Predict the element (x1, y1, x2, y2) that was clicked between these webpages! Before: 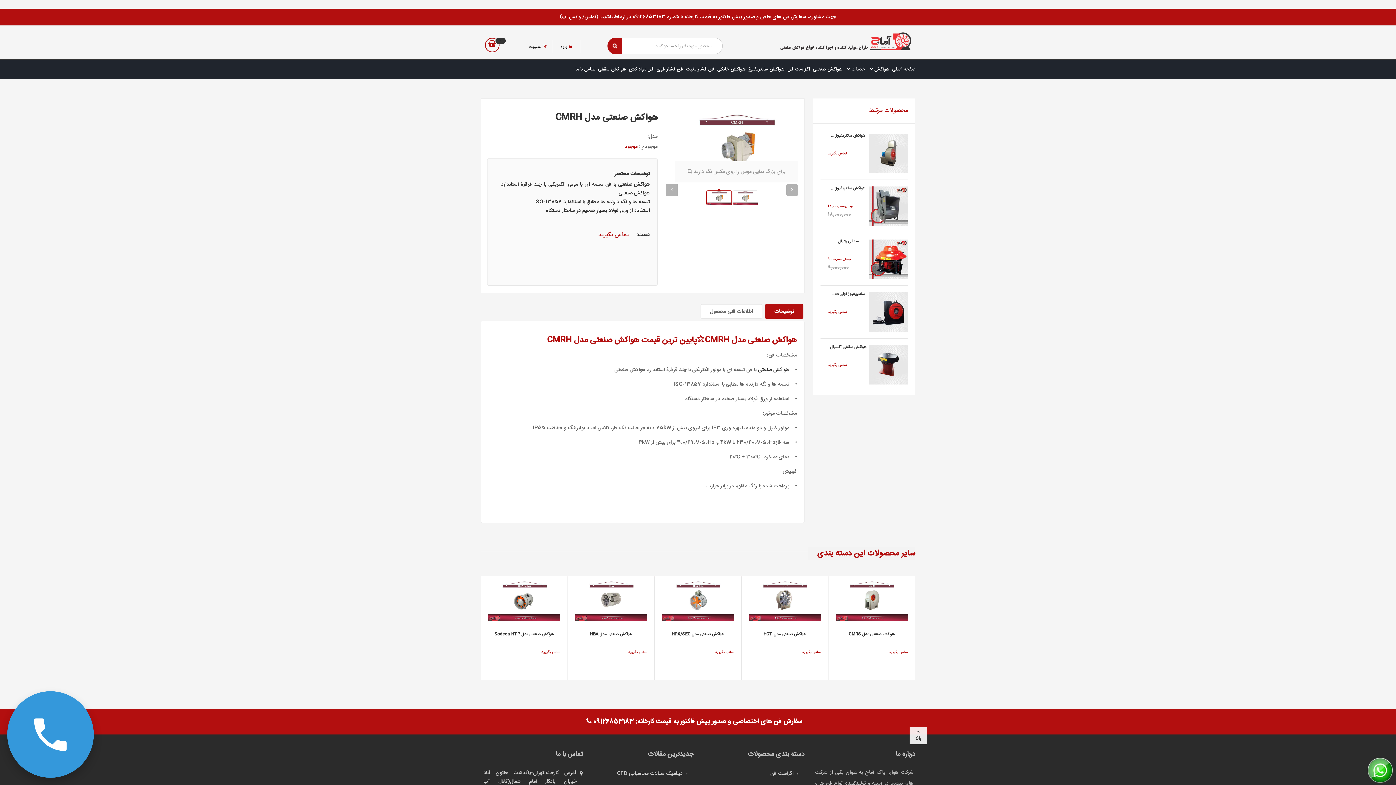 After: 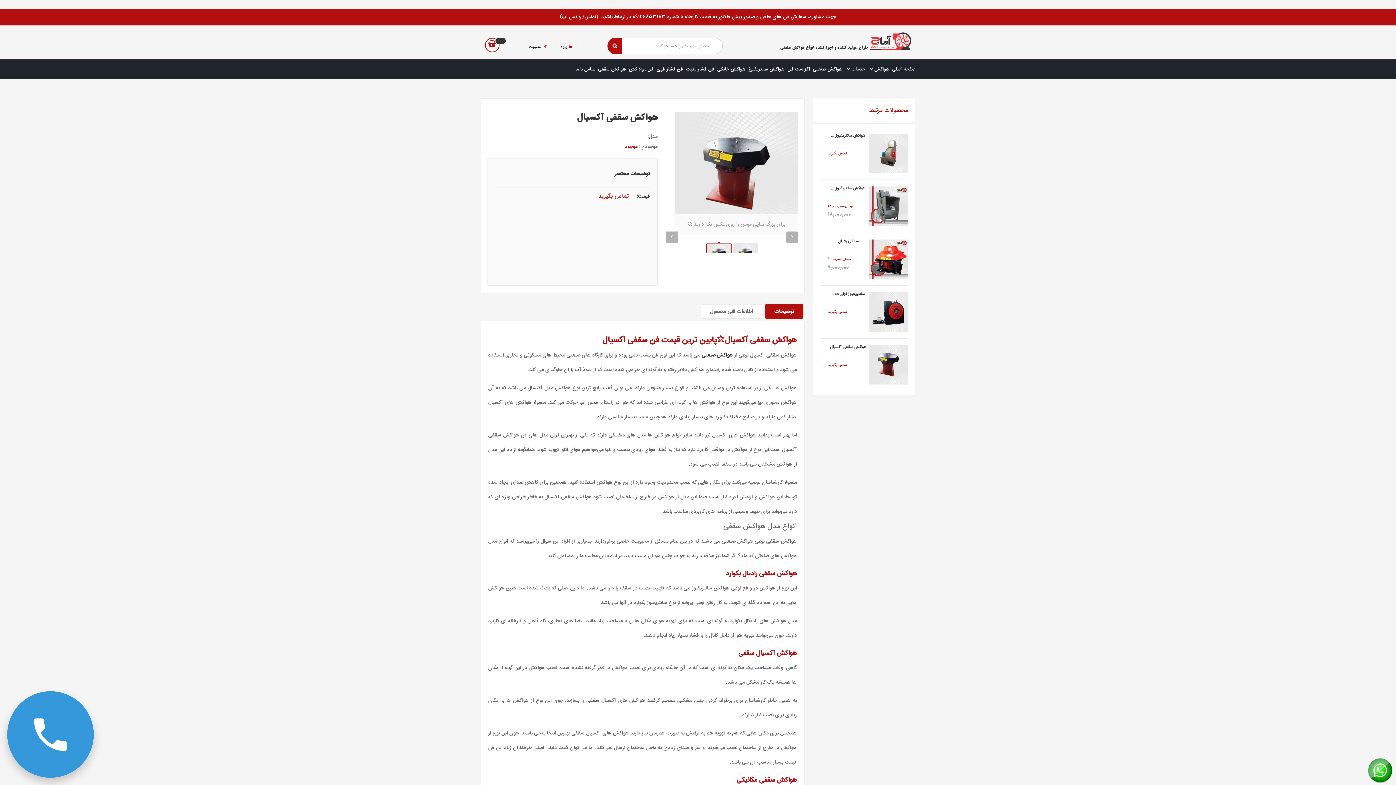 Action: bbox: (595, 60, 626, 78) label: هواکش سقفی